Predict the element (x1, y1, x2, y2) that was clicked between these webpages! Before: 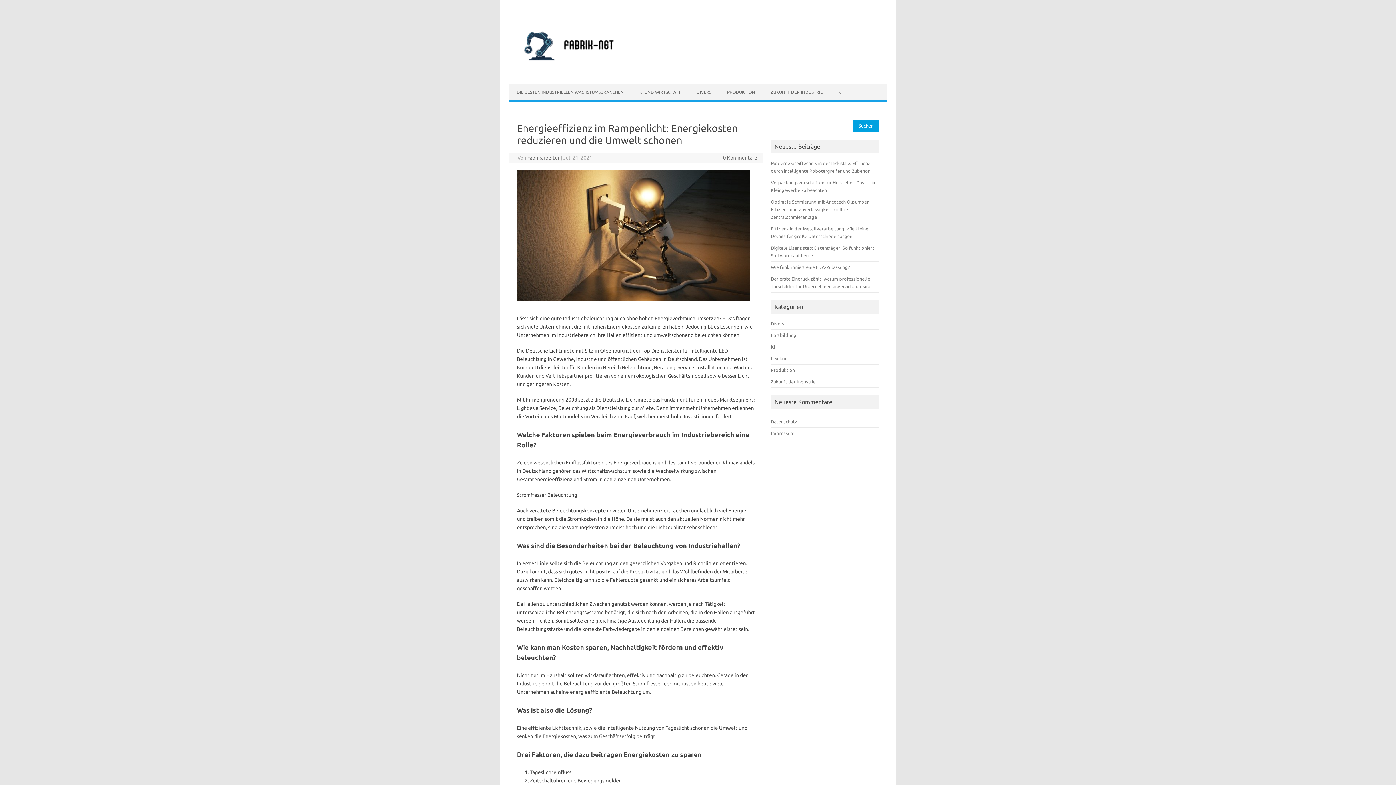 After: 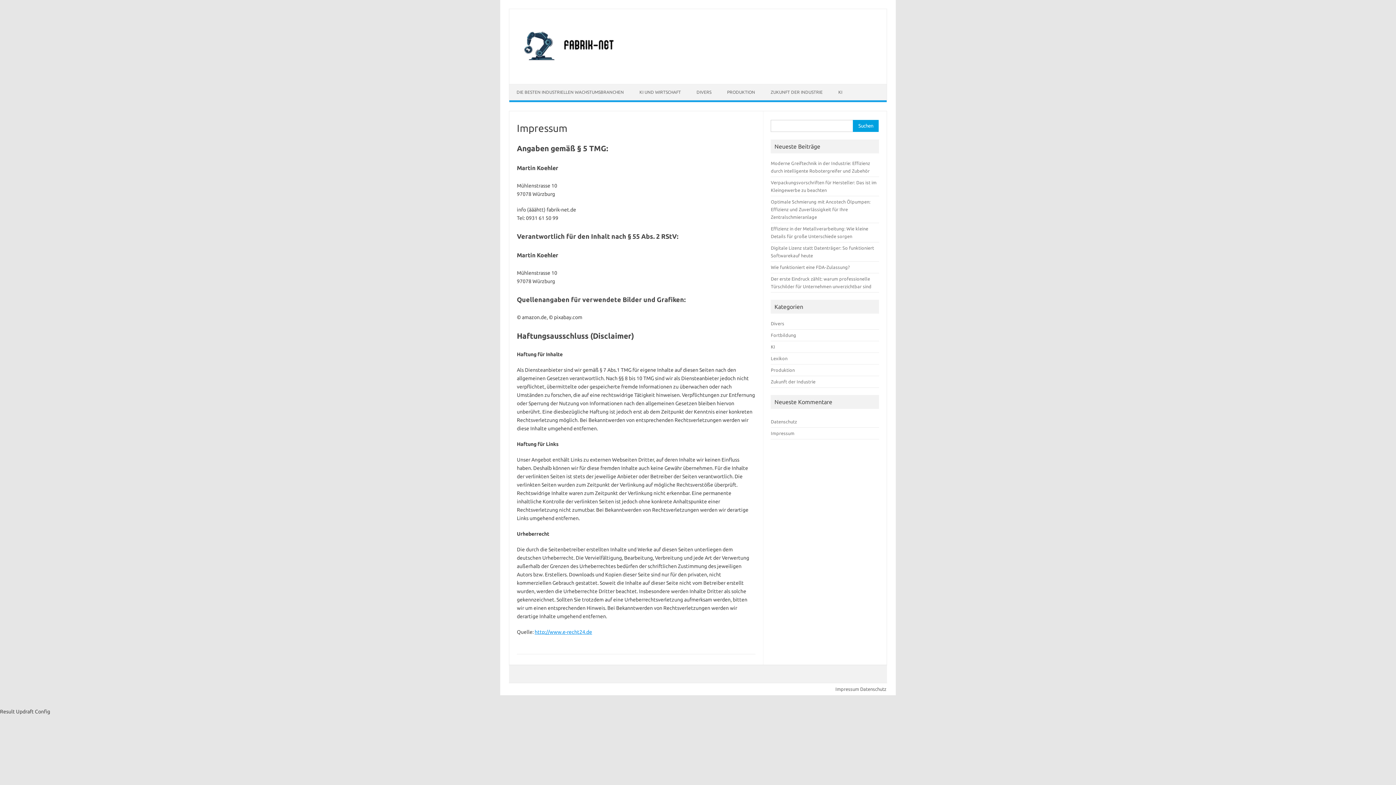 Action: label: Impressum bbox: (771, 430, 794, 436)